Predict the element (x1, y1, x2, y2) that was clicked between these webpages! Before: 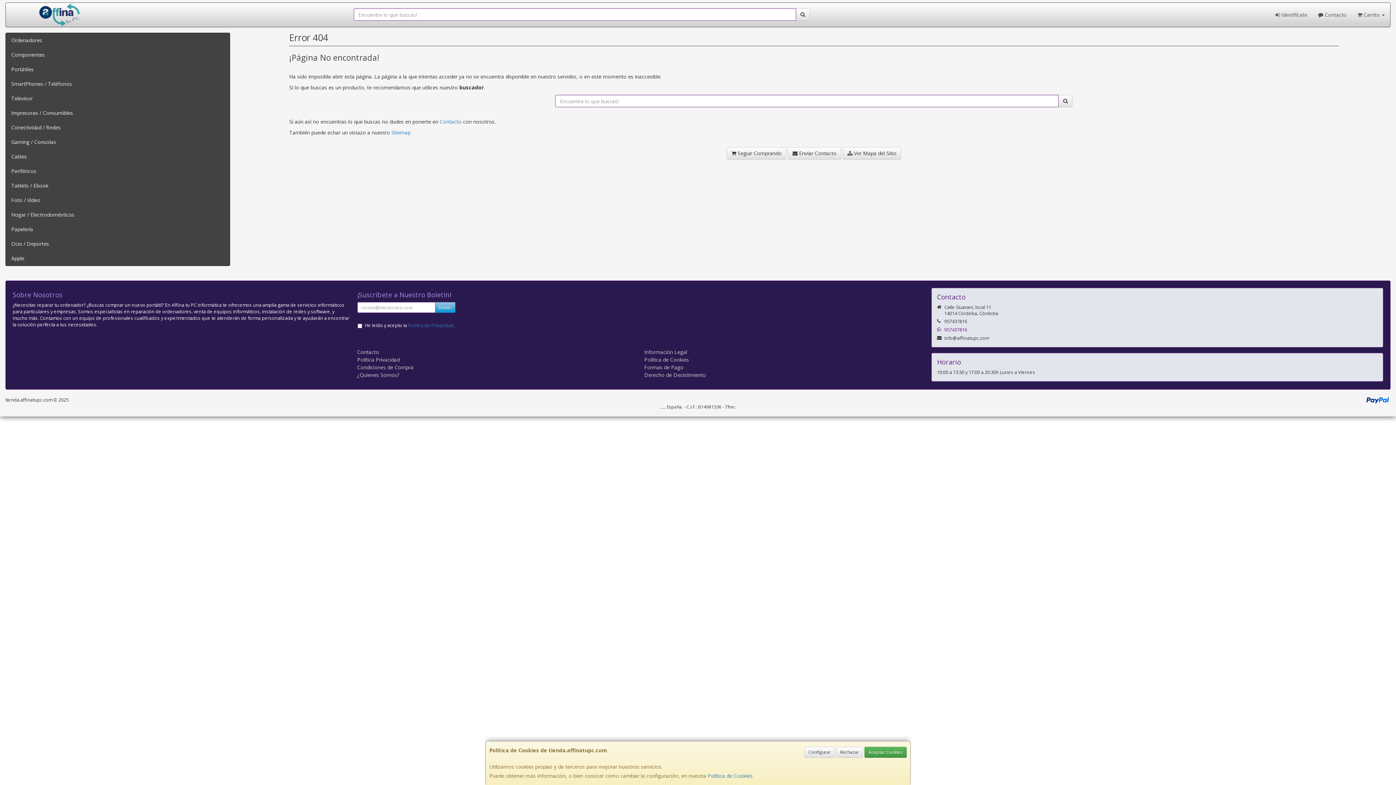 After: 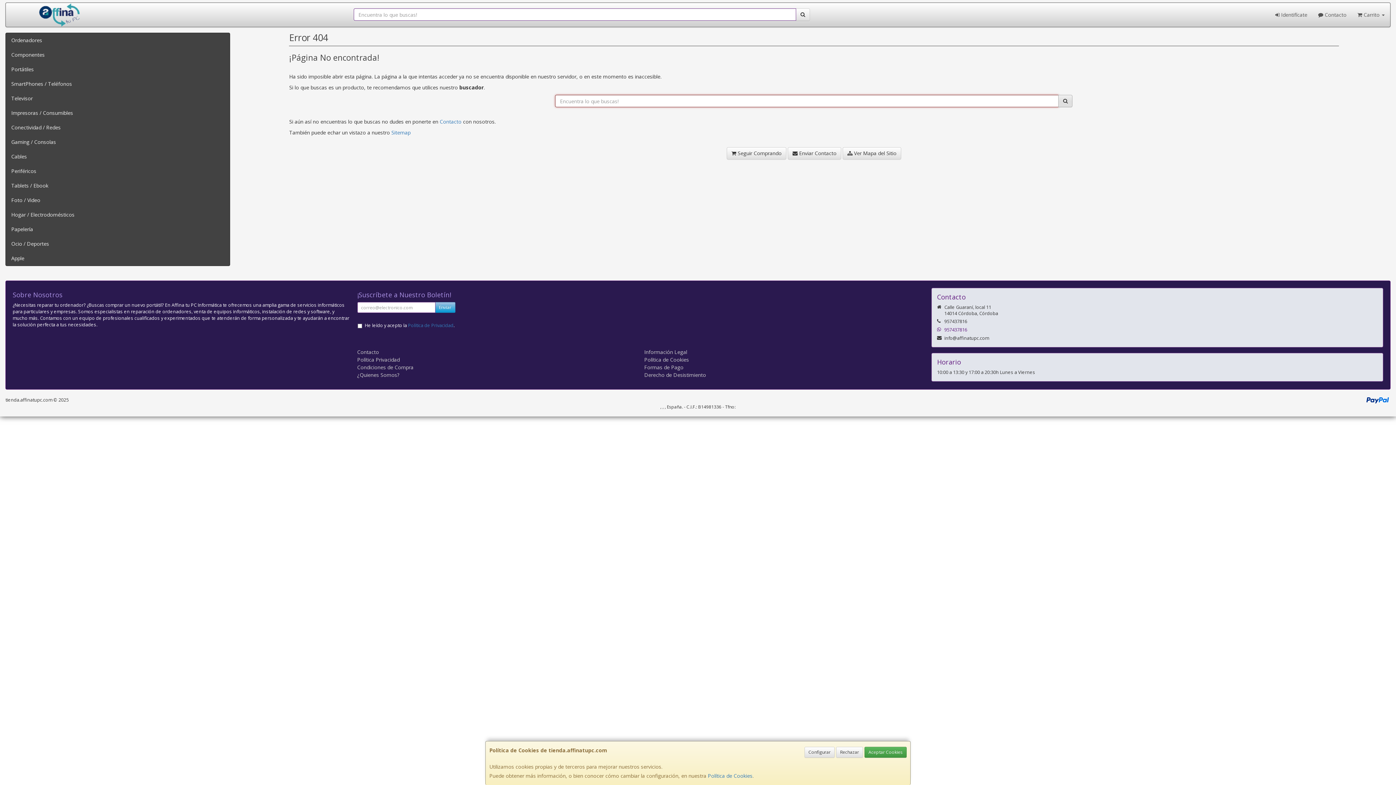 Action: bbox: (1058, 94, 1072, 107)